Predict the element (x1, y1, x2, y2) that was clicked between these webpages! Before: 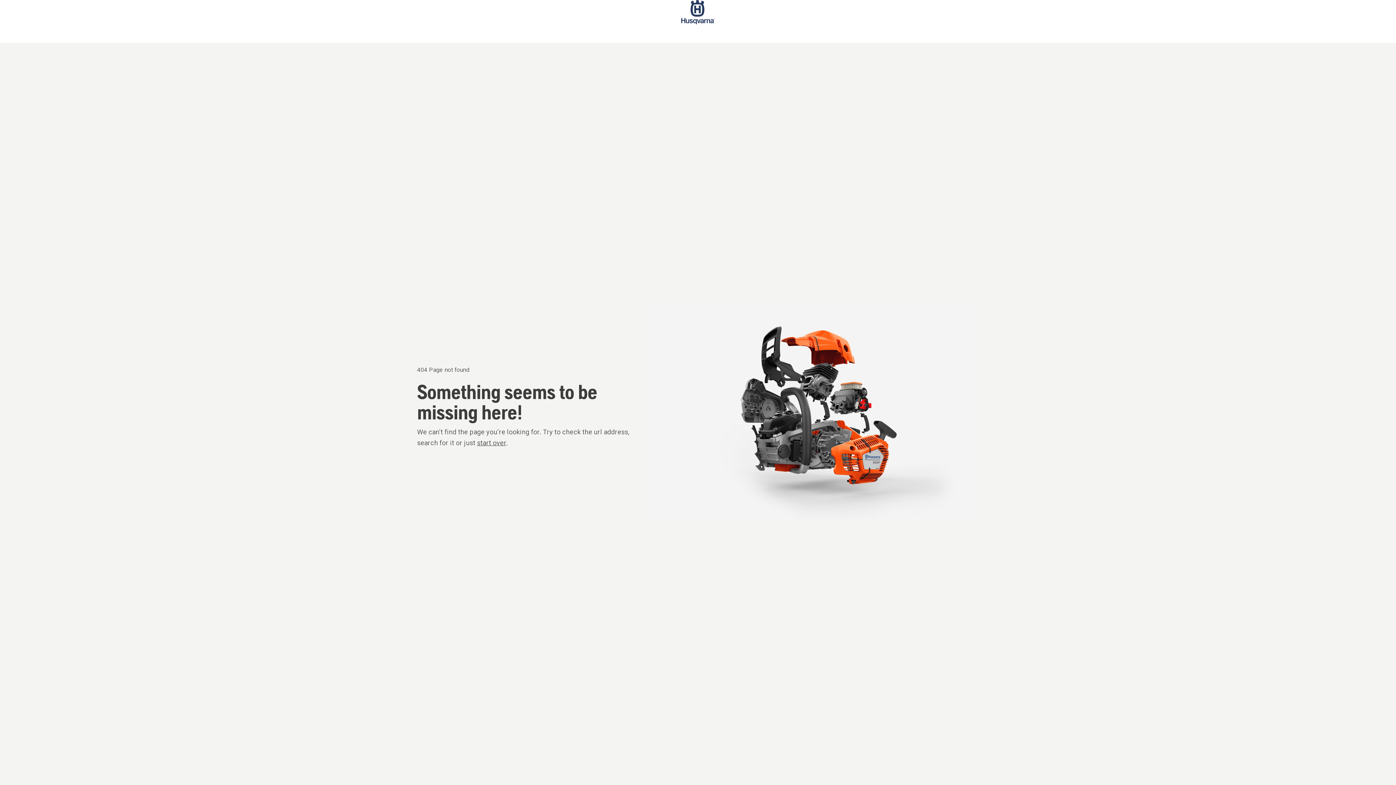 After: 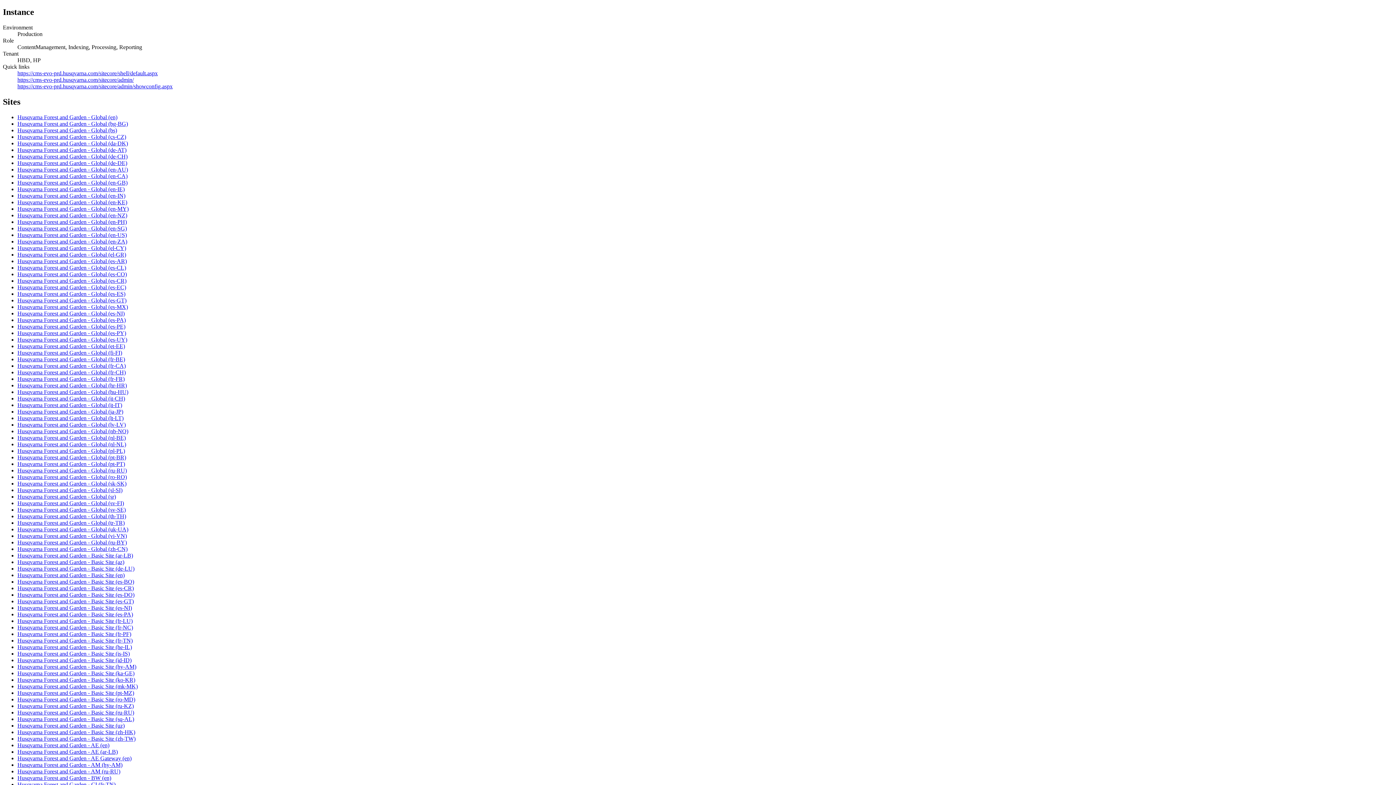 Action: bbox: (477, 439, 506, 446) label: start over